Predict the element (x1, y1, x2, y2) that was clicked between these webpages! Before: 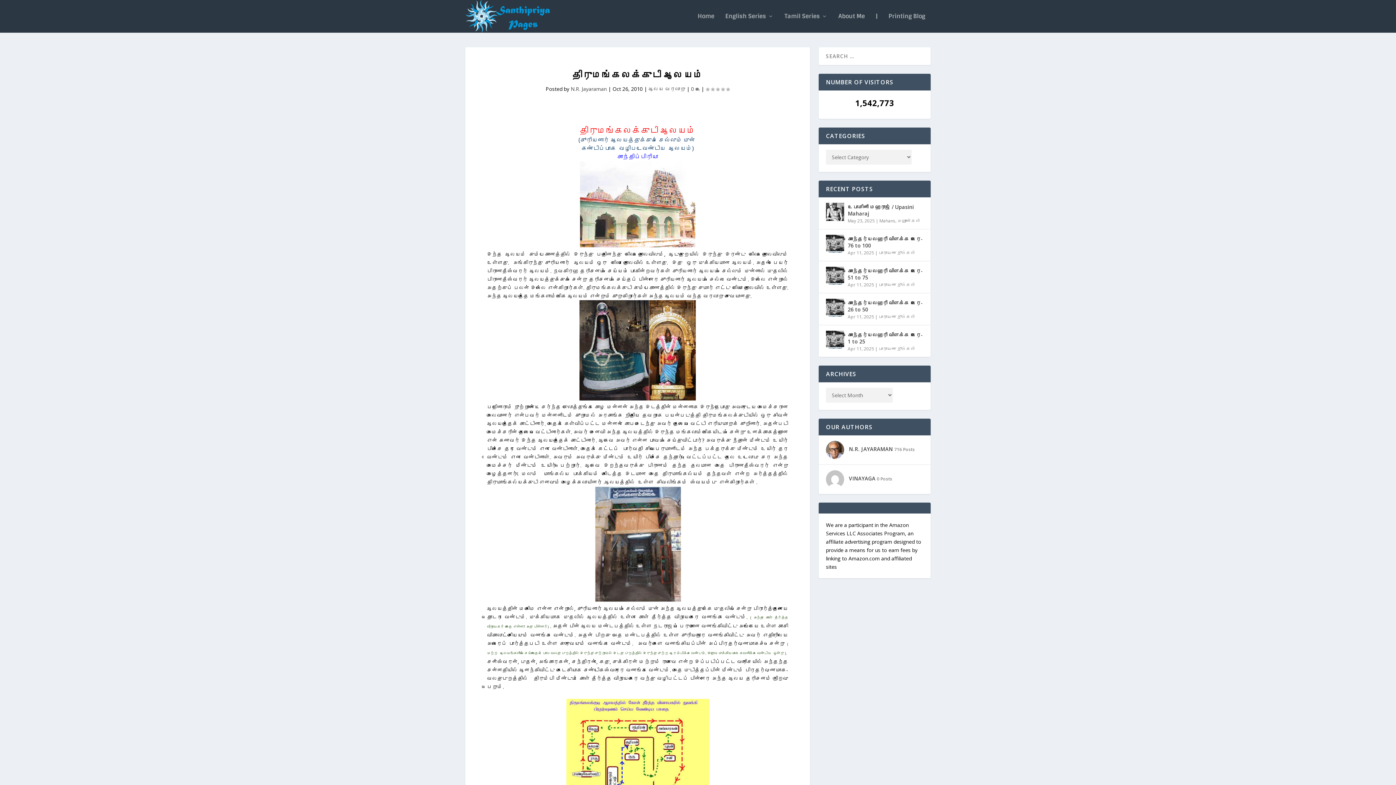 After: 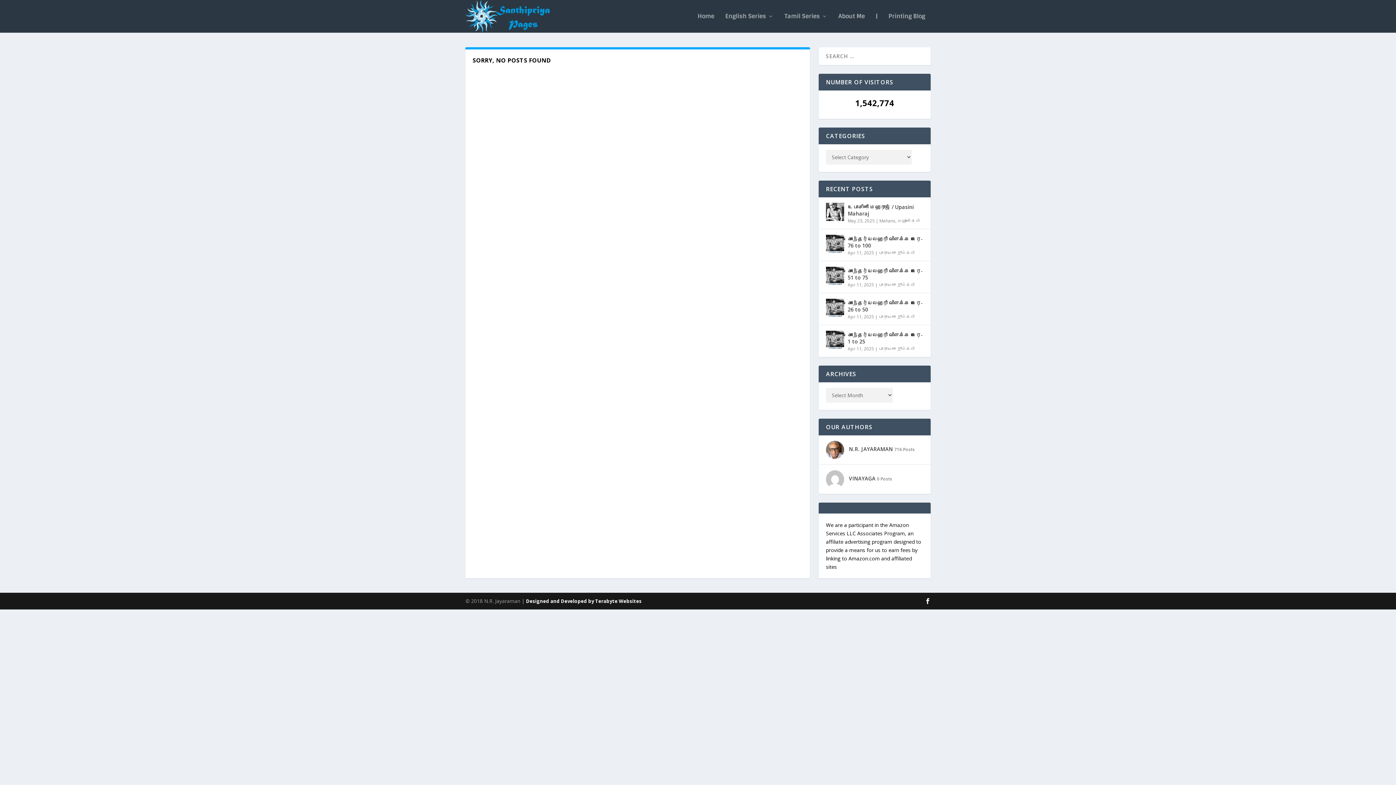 Action: bbox: (826, 470, 844, 488)